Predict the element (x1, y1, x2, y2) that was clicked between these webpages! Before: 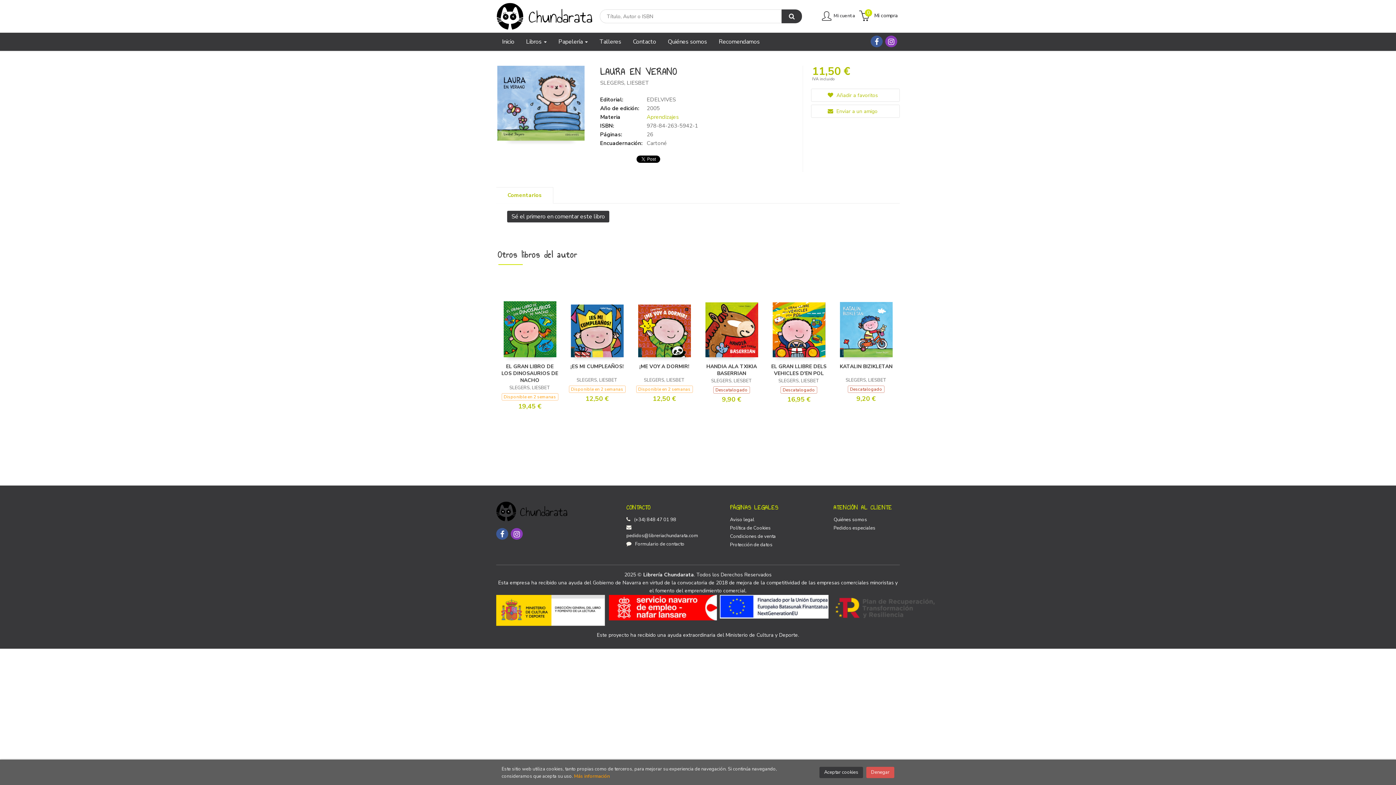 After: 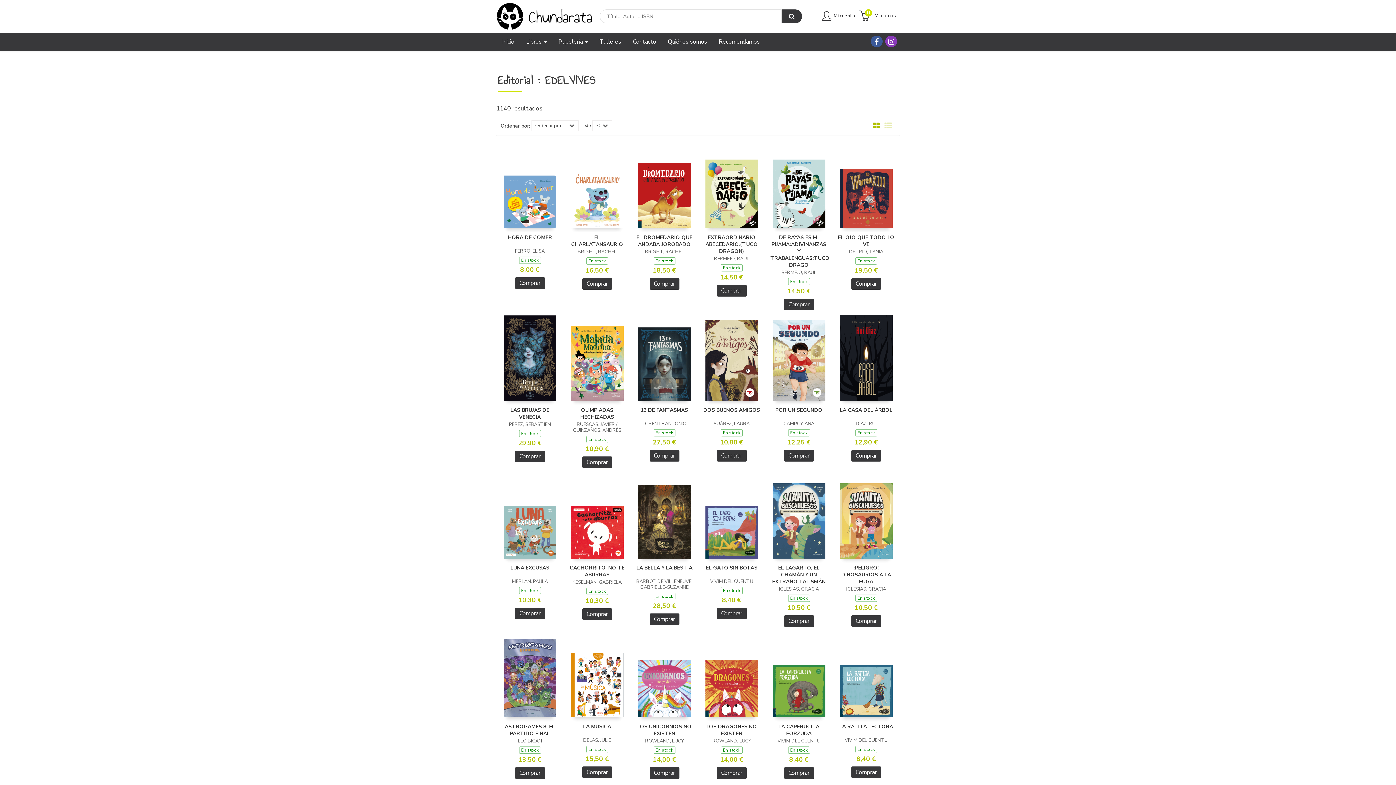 Action: label: EDELVIVES bbox: (646, 96, 675, 103)